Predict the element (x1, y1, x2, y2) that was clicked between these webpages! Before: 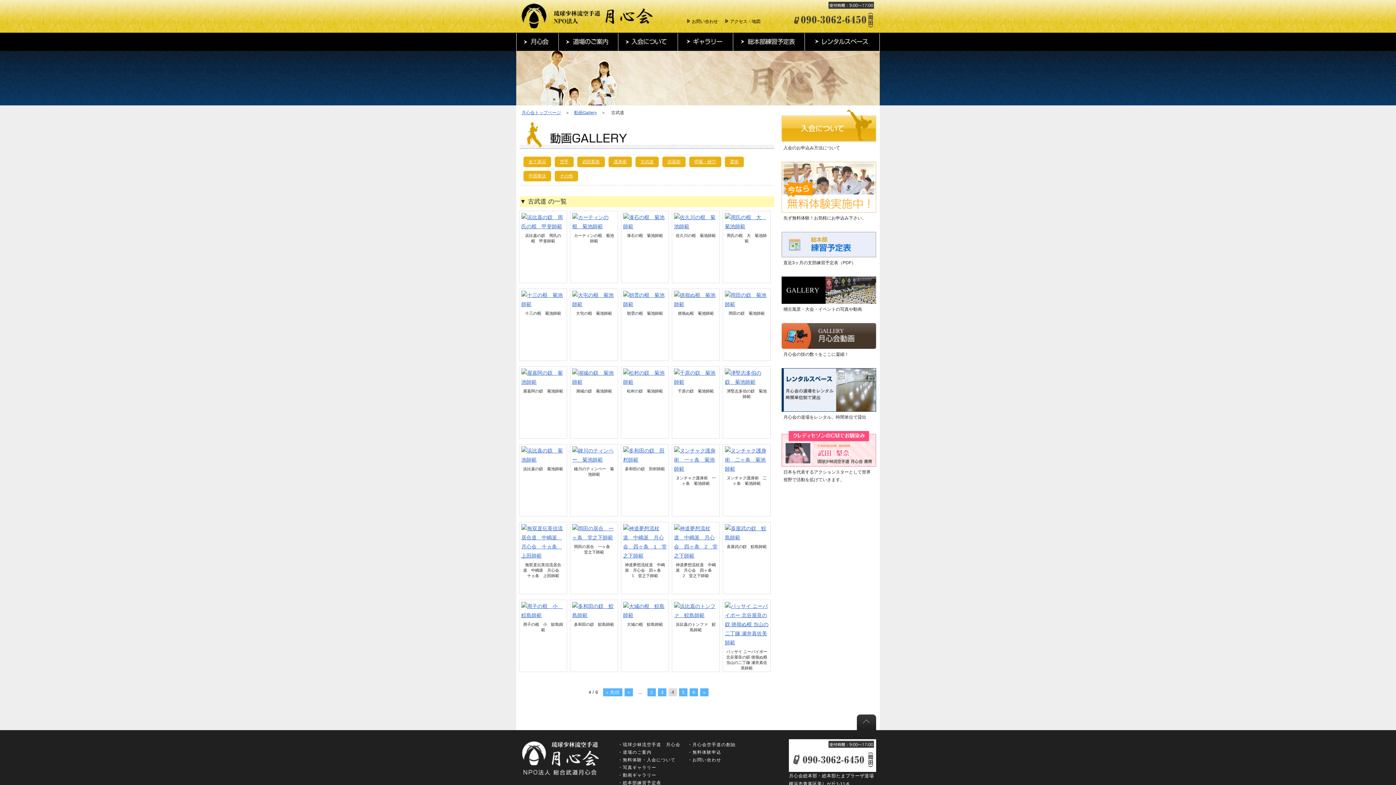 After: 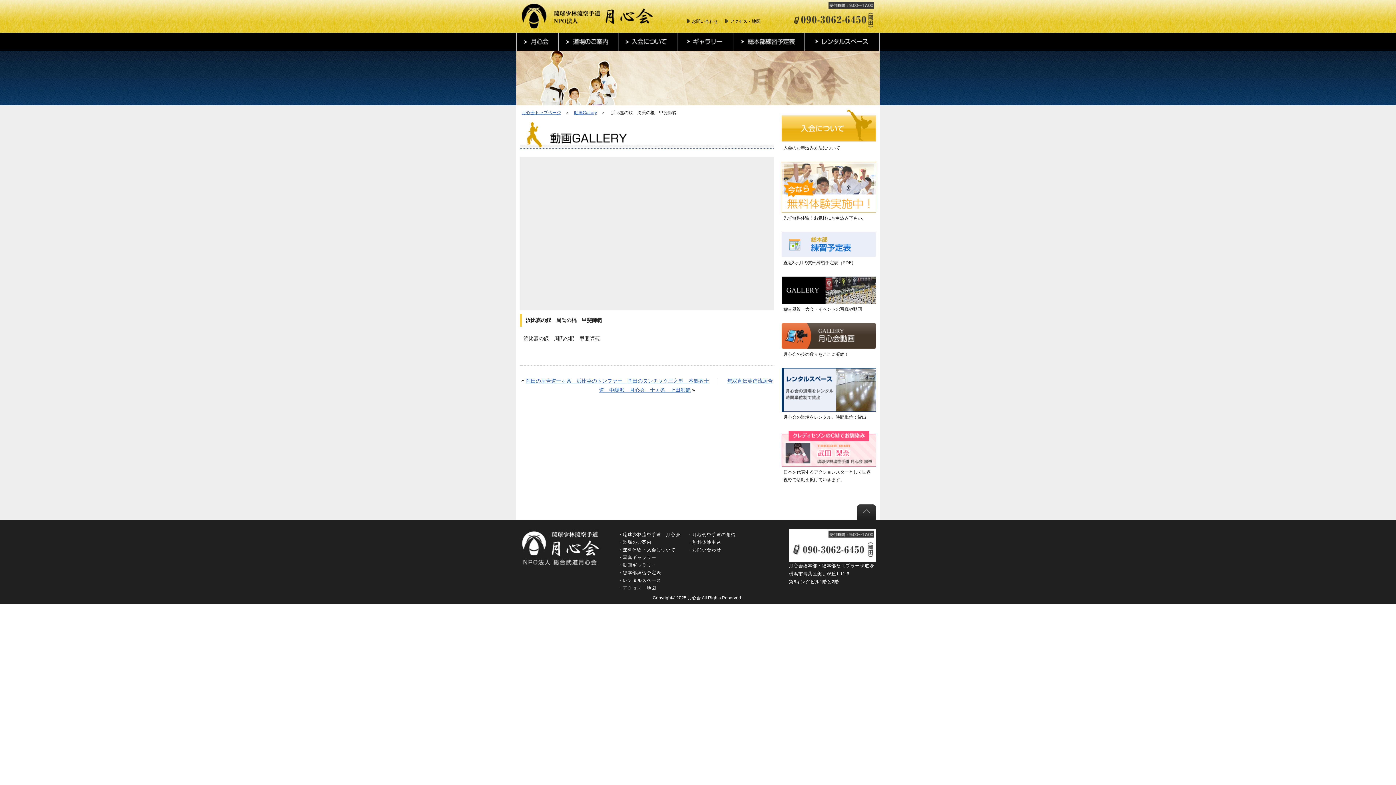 Action: bbox: (521, 213, 565, 231)